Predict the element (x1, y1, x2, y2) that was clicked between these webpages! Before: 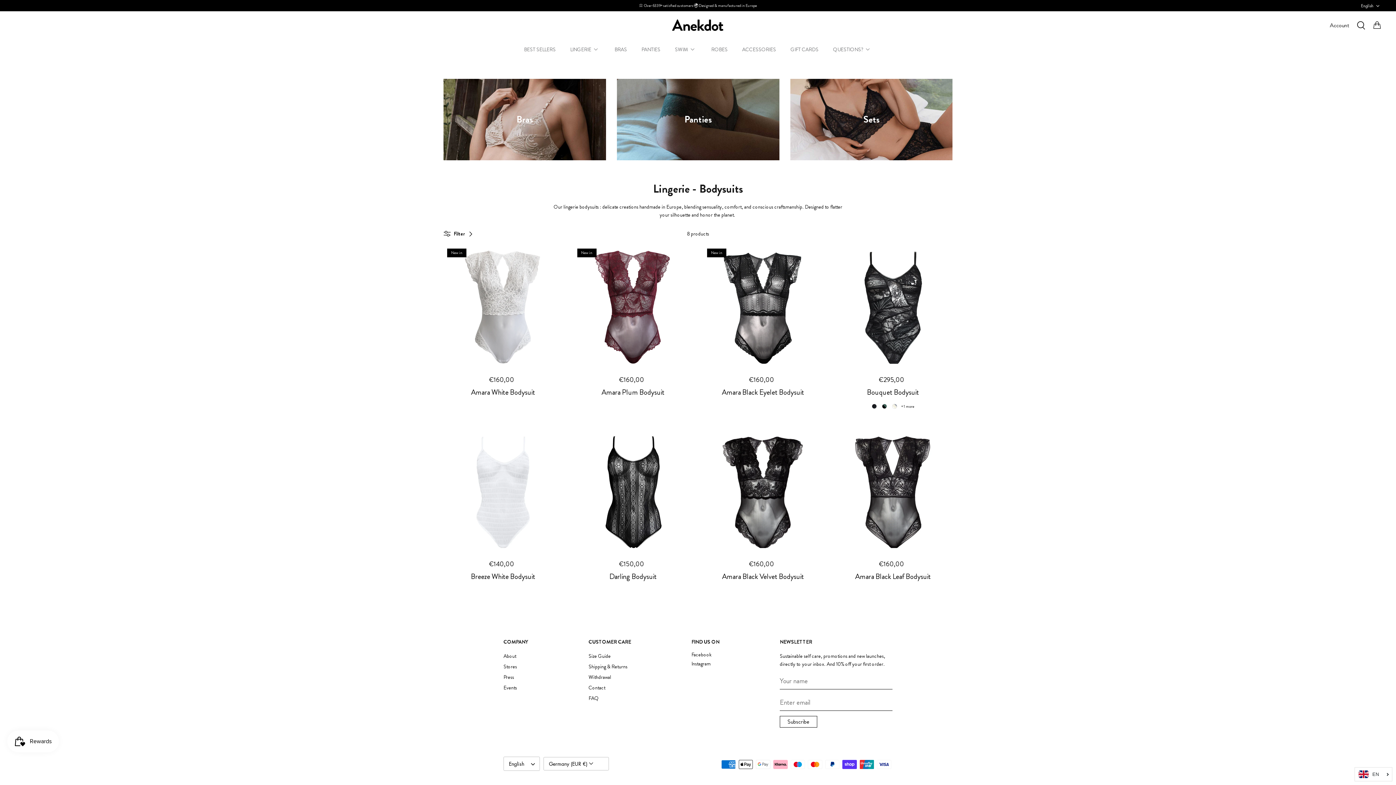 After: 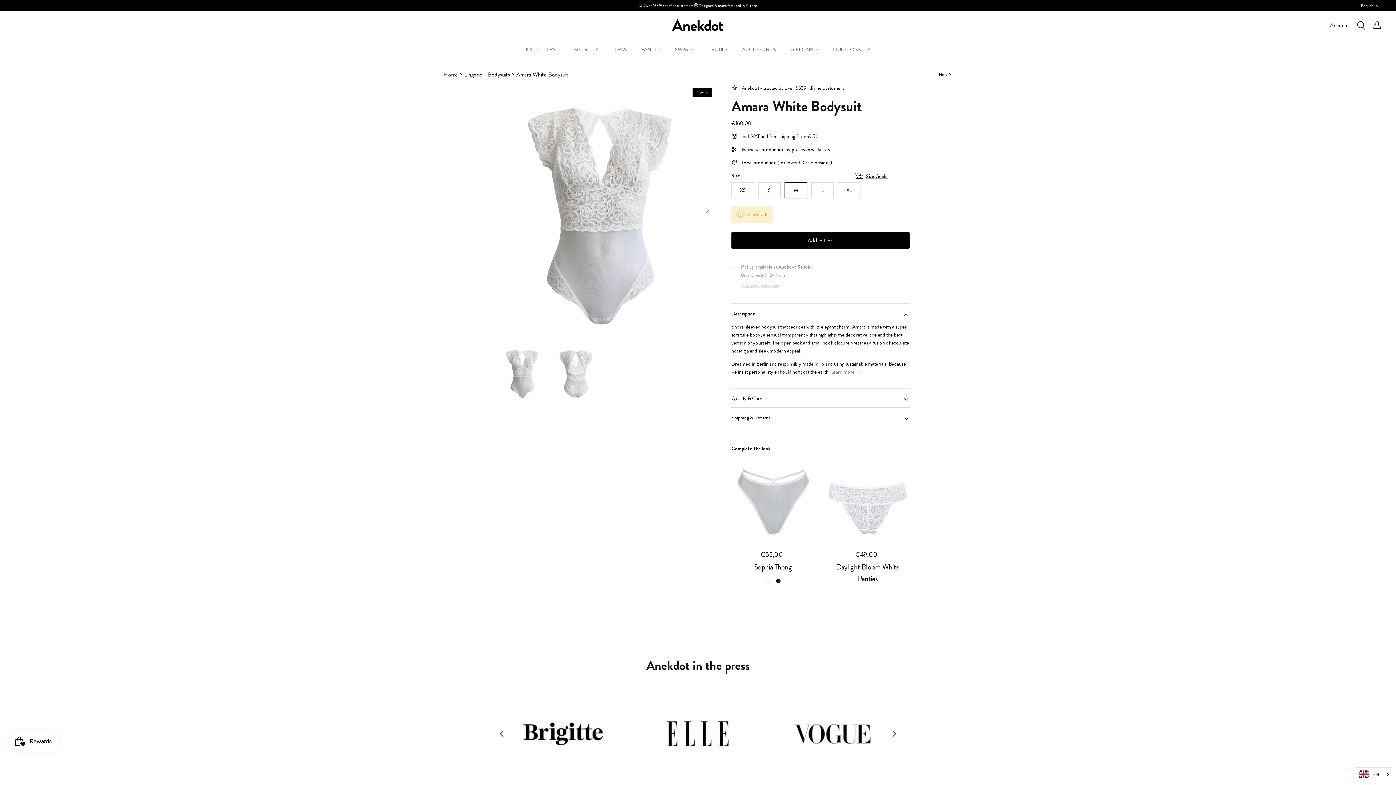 Action: bbox: (443, 374, 562, 398) label: €160,00
Amara White Bodysuit